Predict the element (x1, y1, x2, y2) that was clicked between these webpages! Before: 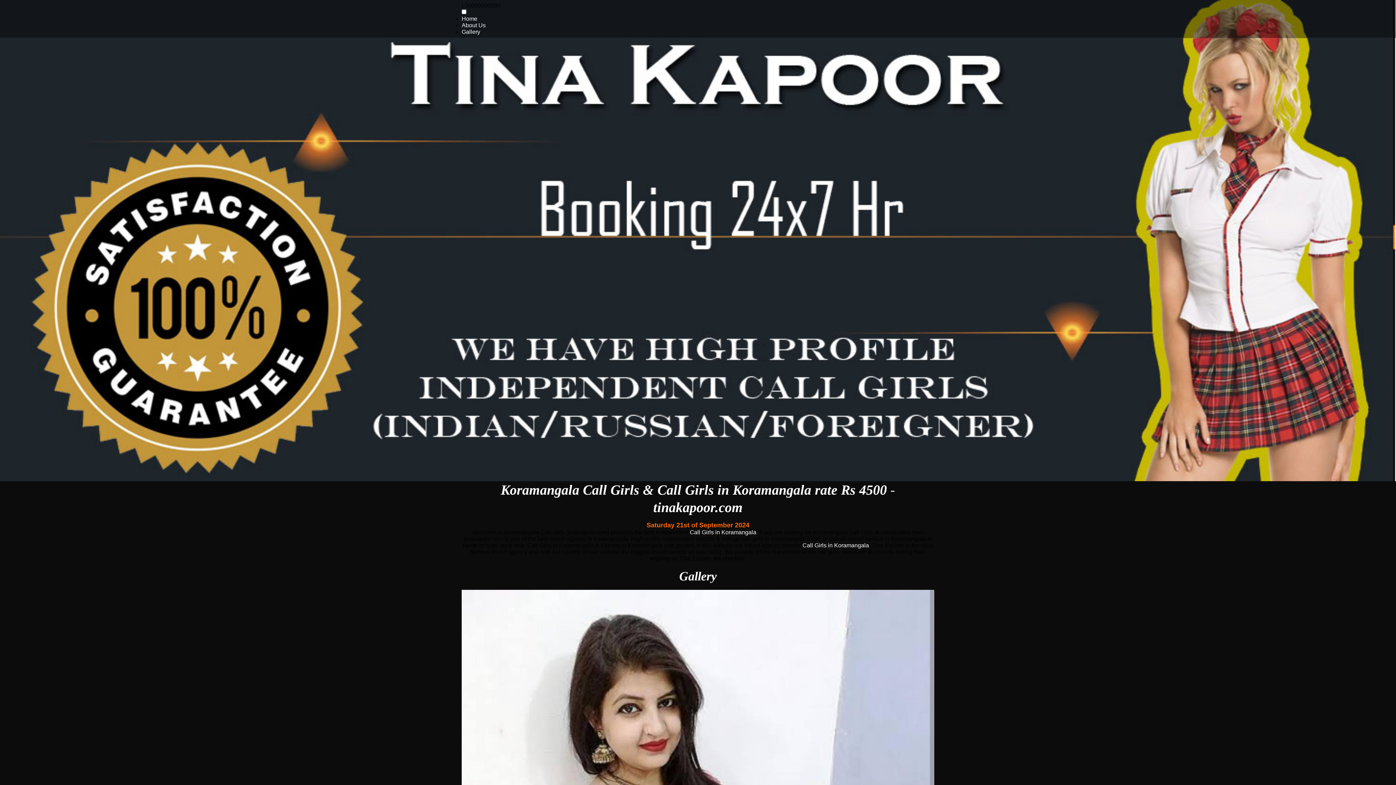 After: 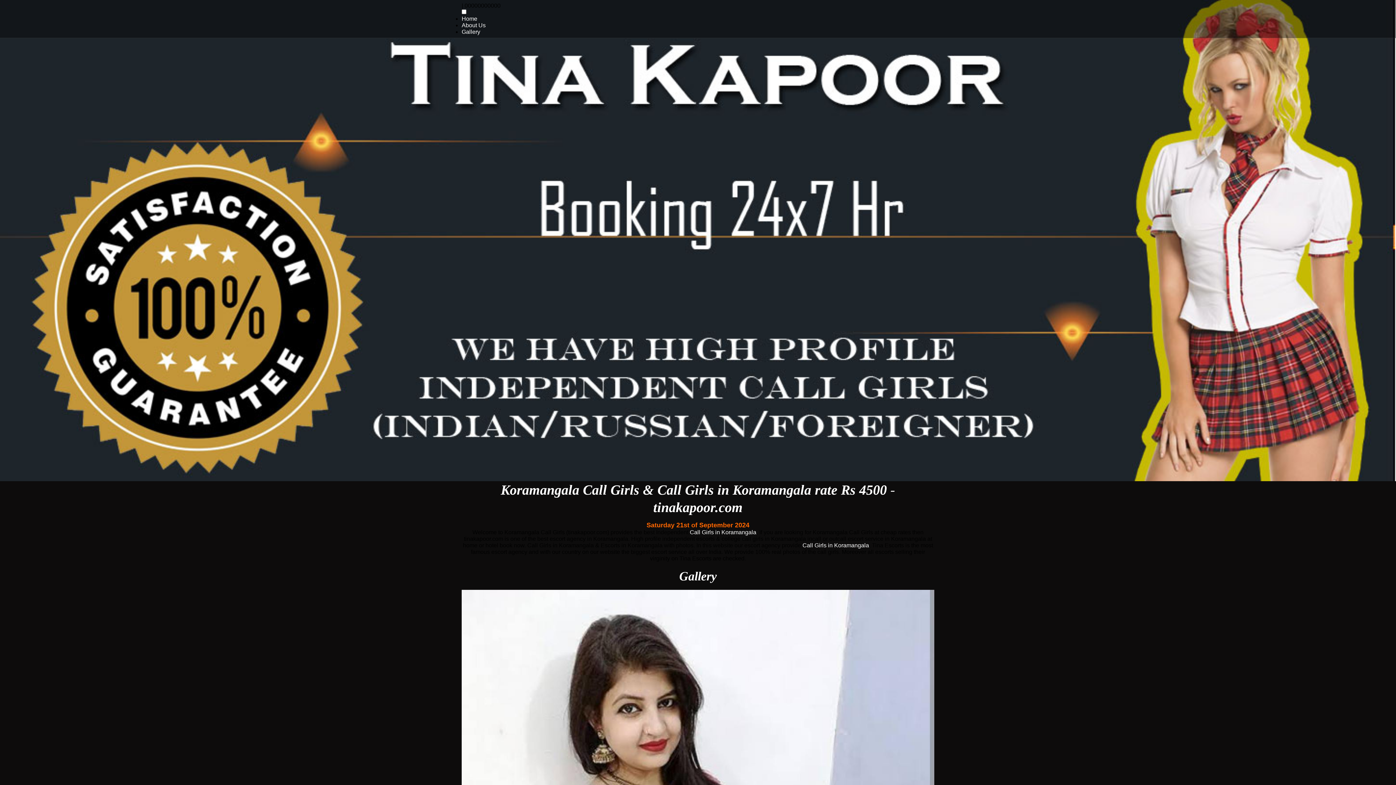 Action: label: Call Girls in Koramangala bbox: (690, 529, 756, 535)